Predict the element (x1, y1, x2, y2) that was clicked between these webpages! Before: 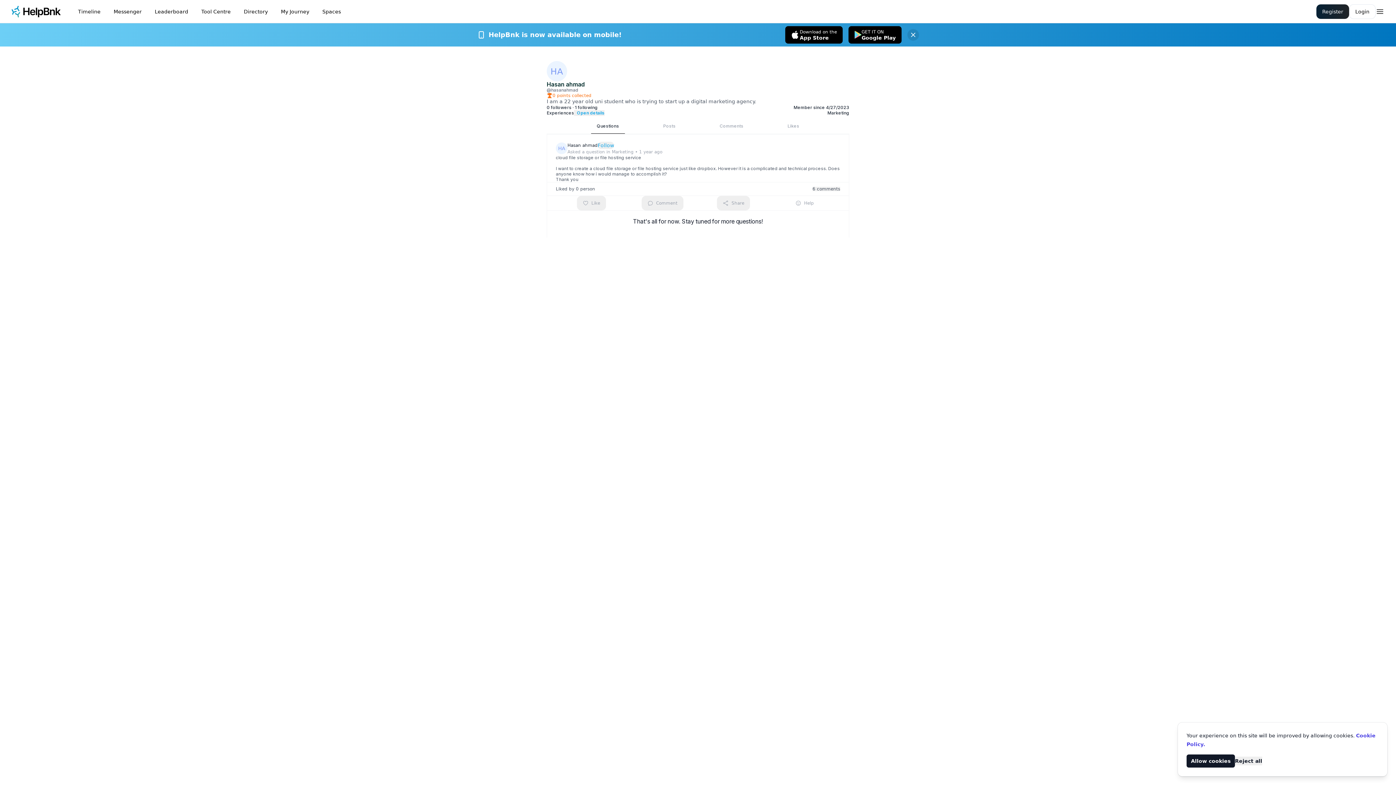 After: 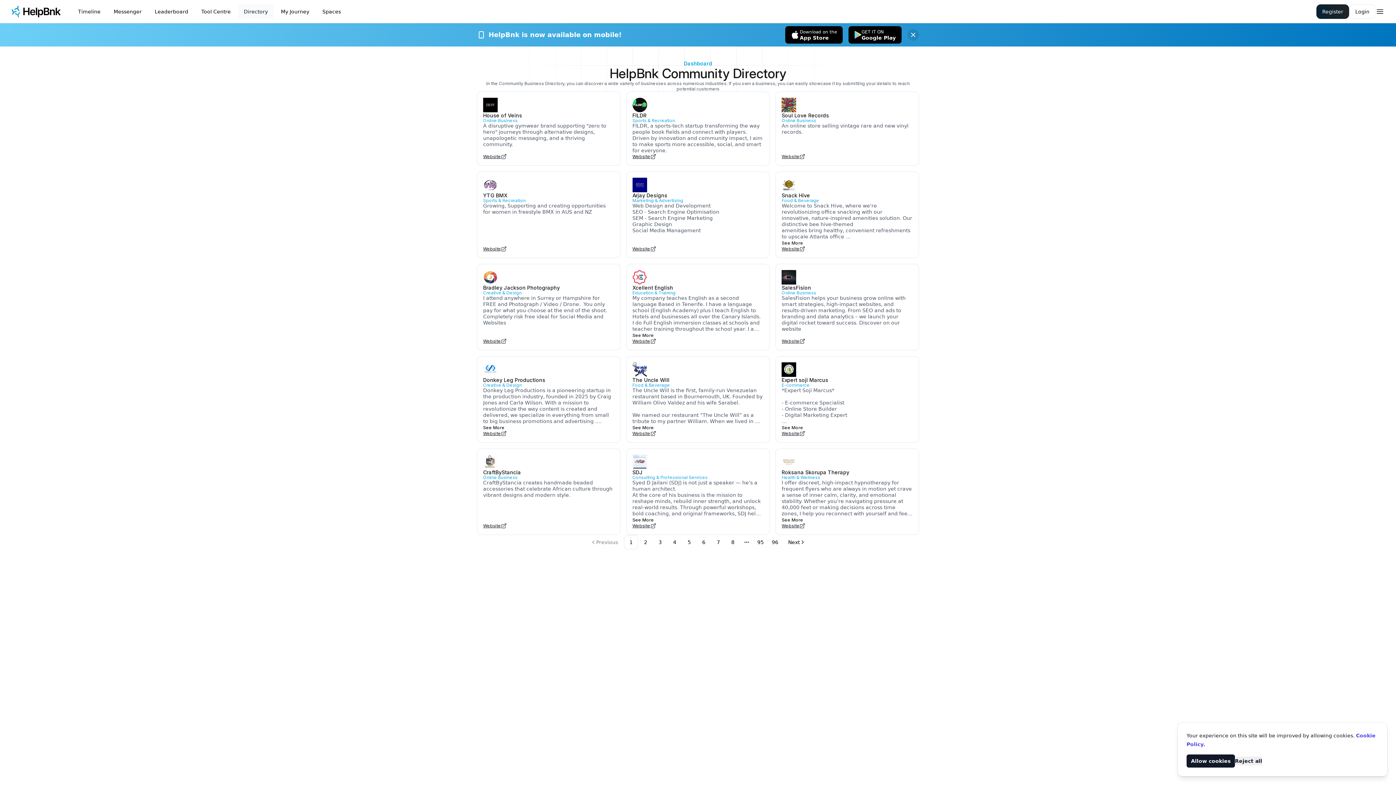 Action: label: Directory bbox: (238, 4, 273, 18)